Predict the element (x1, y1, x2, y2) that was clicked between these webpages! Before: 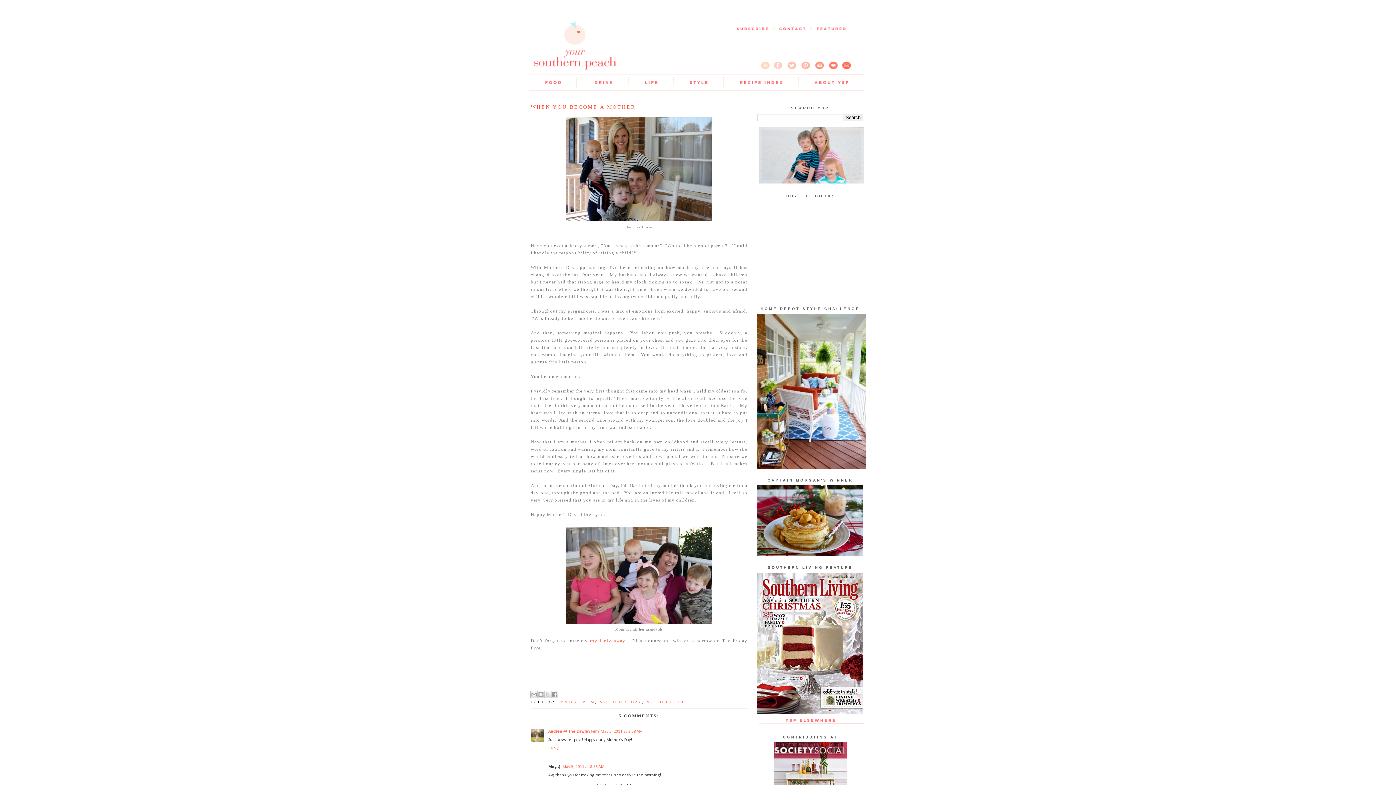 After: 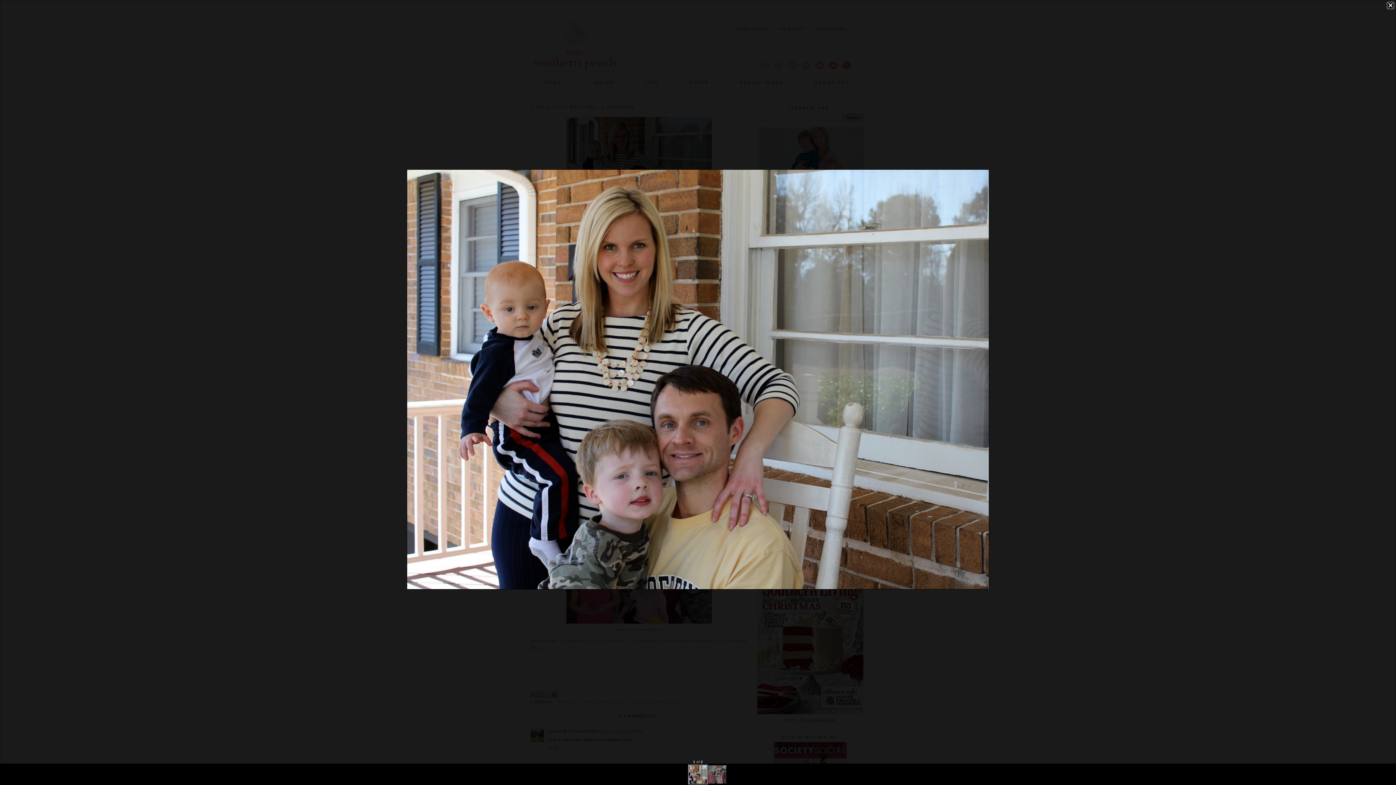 Action: bbox: (566, 217, 712, 222)